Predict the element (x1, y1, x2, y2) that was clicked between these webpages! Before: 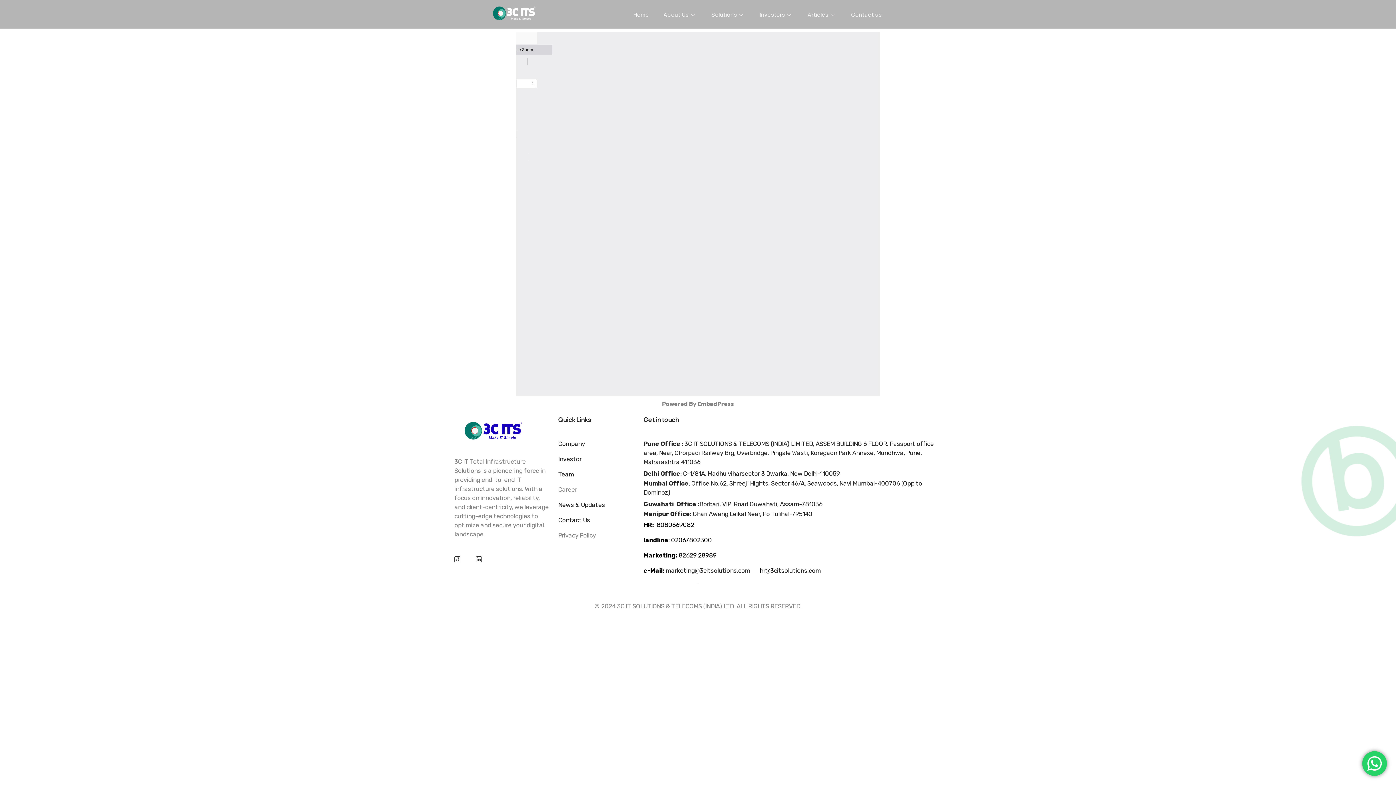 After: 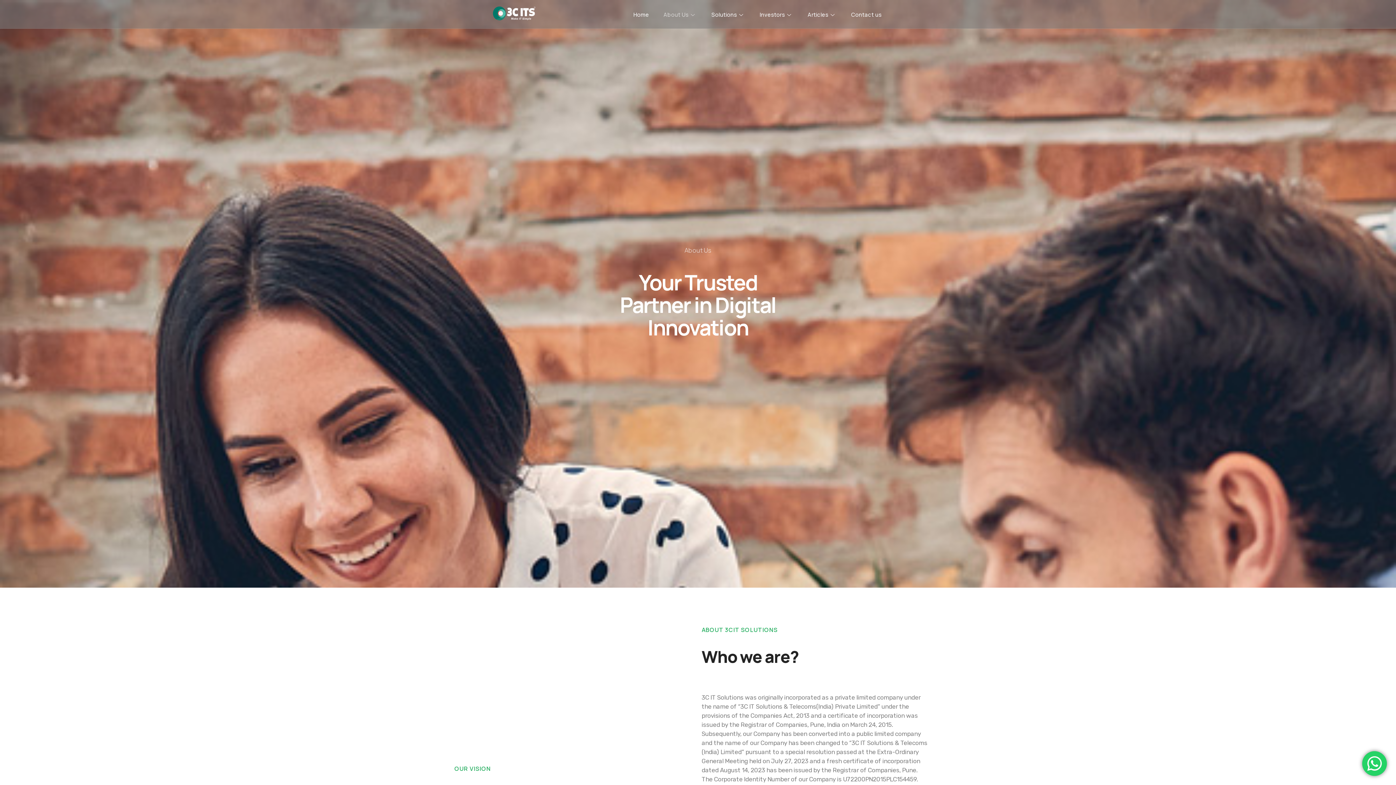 Action: label: Company bbox: (558, 440, 585, 447)